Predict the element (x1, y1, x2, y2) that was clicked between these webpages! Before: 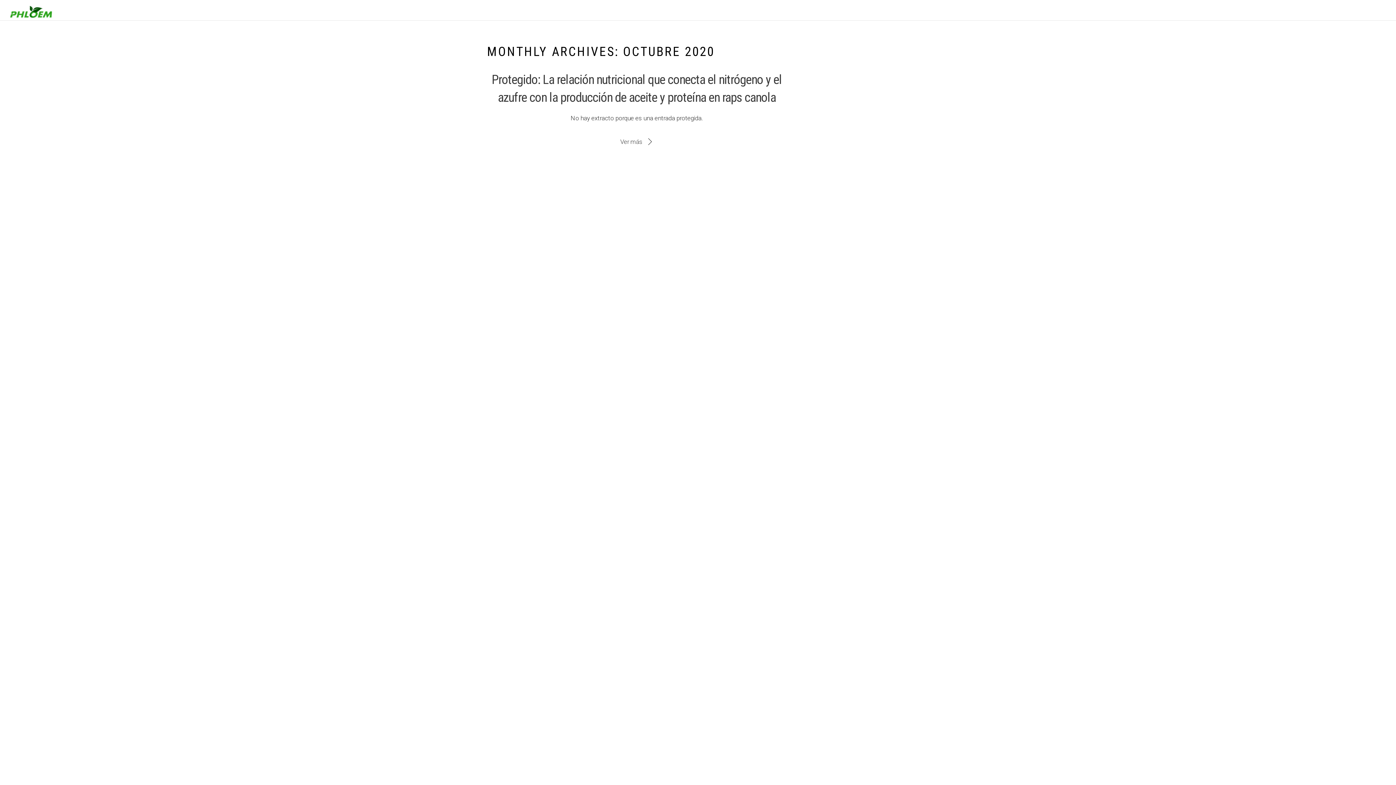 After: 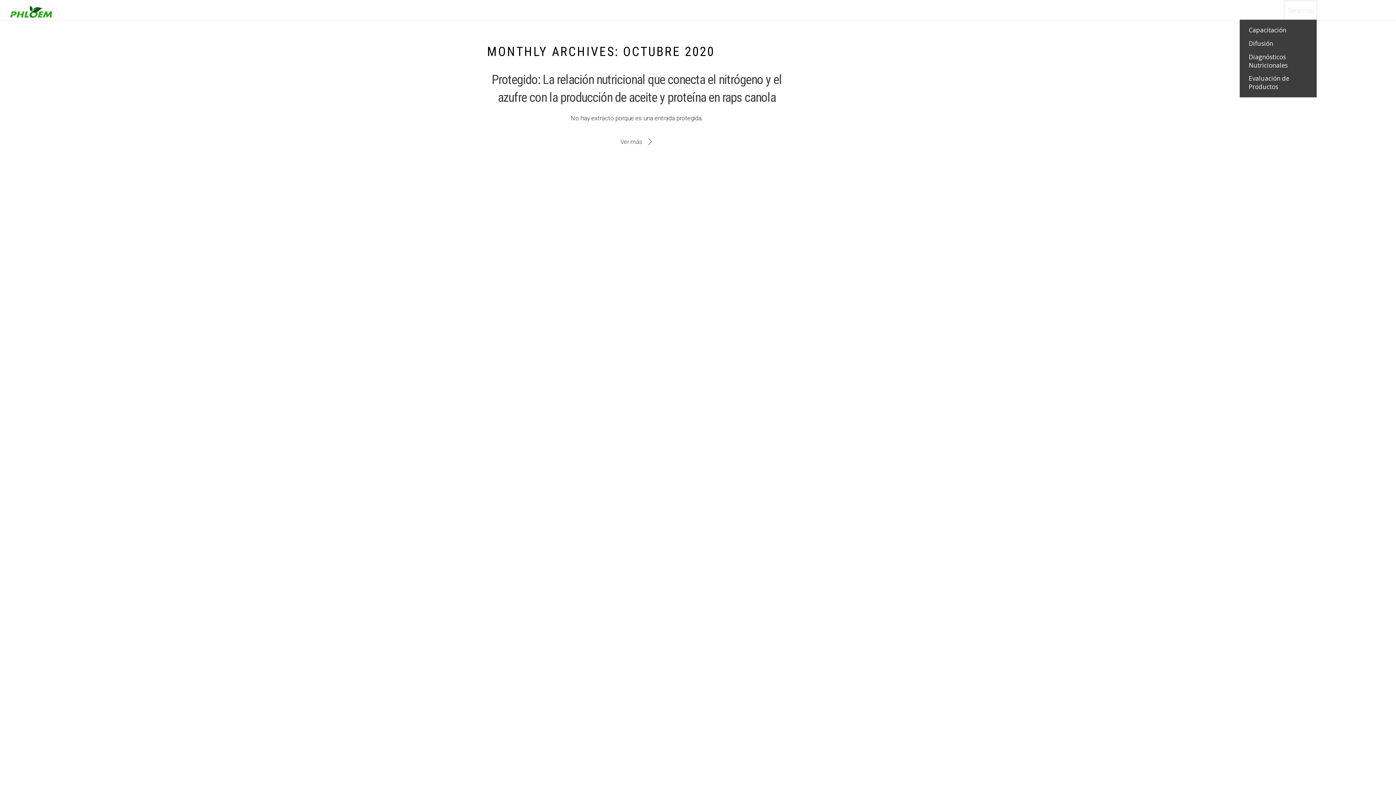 Action: bbox: (1284, 0, 1317, 19) label: Servicios